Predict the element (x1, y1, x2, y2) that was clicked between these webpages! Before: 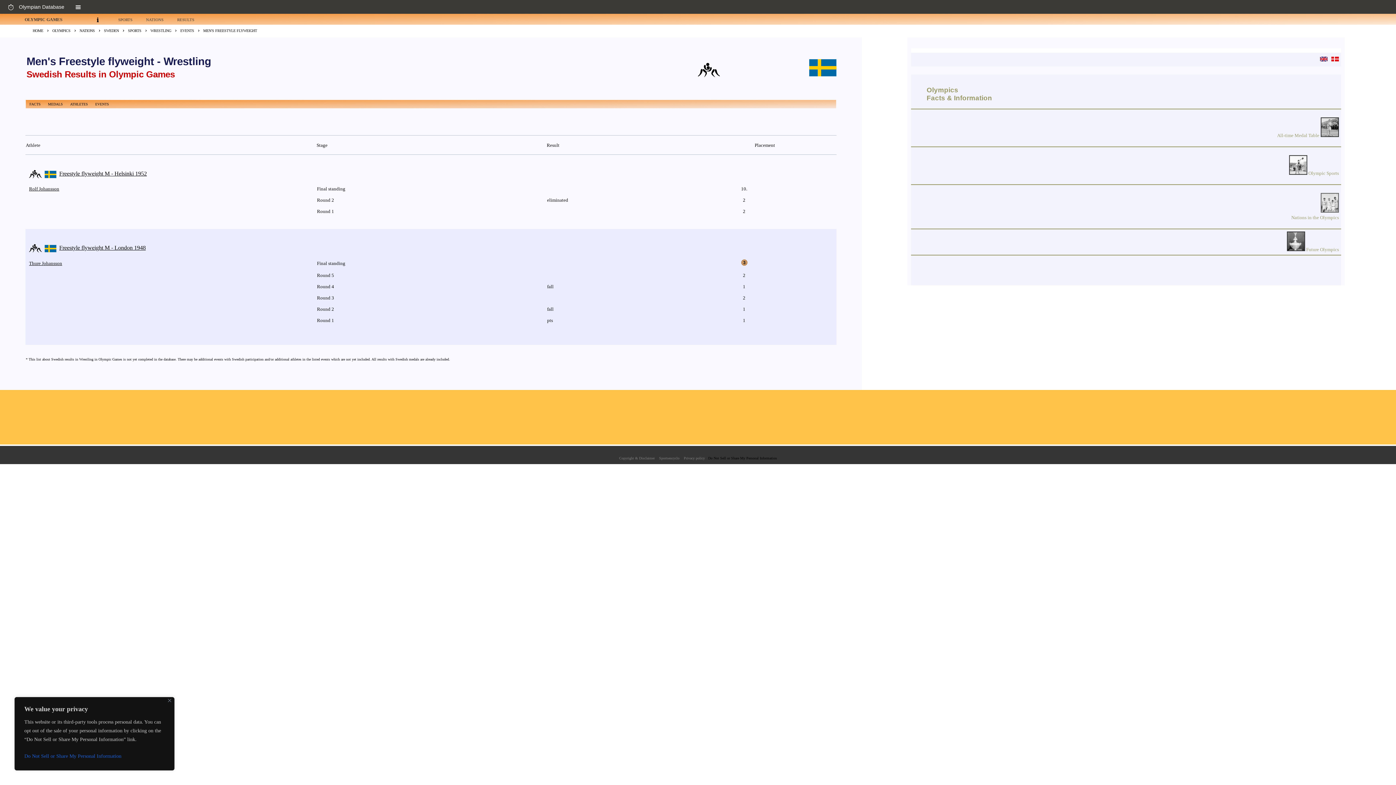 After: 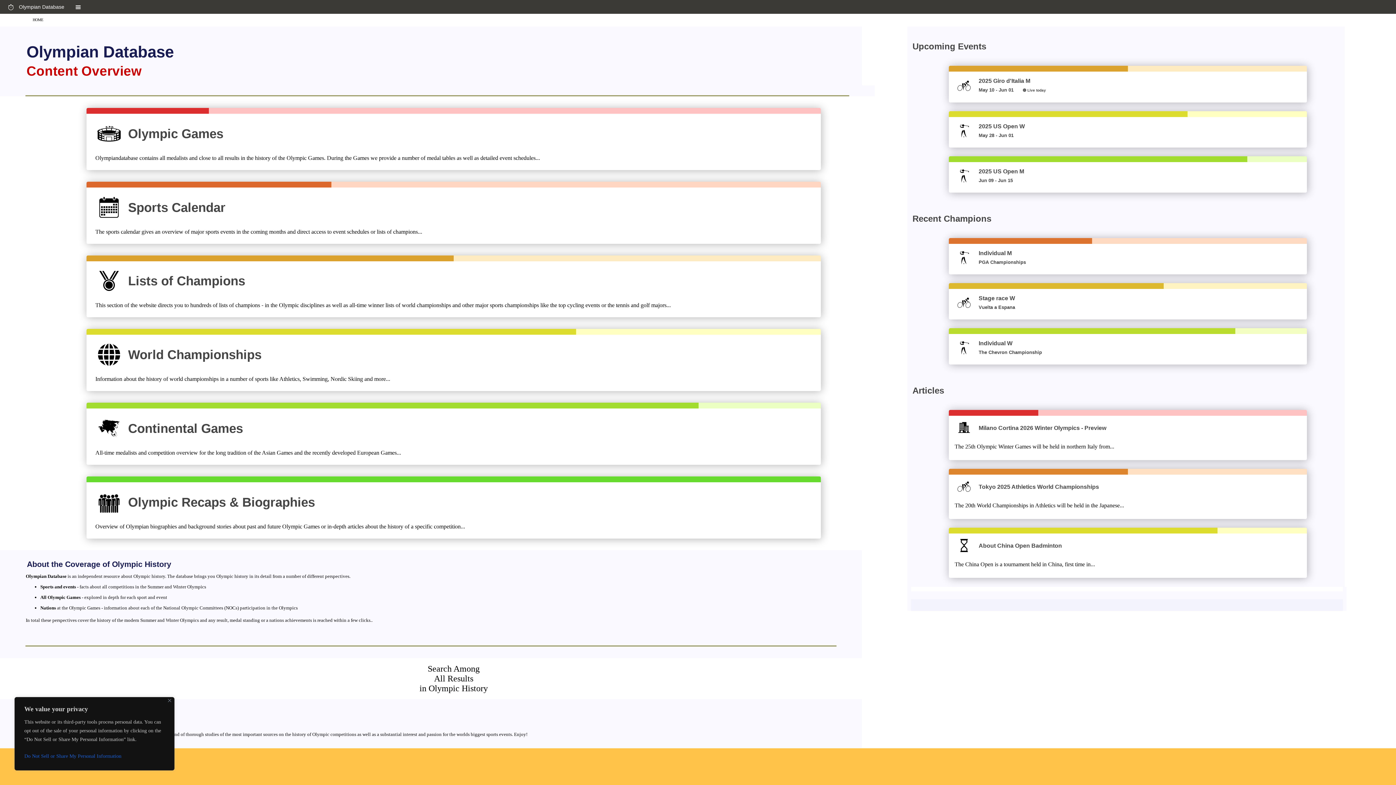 Action: label: HOME bbox: (29, 25, 46, 35)